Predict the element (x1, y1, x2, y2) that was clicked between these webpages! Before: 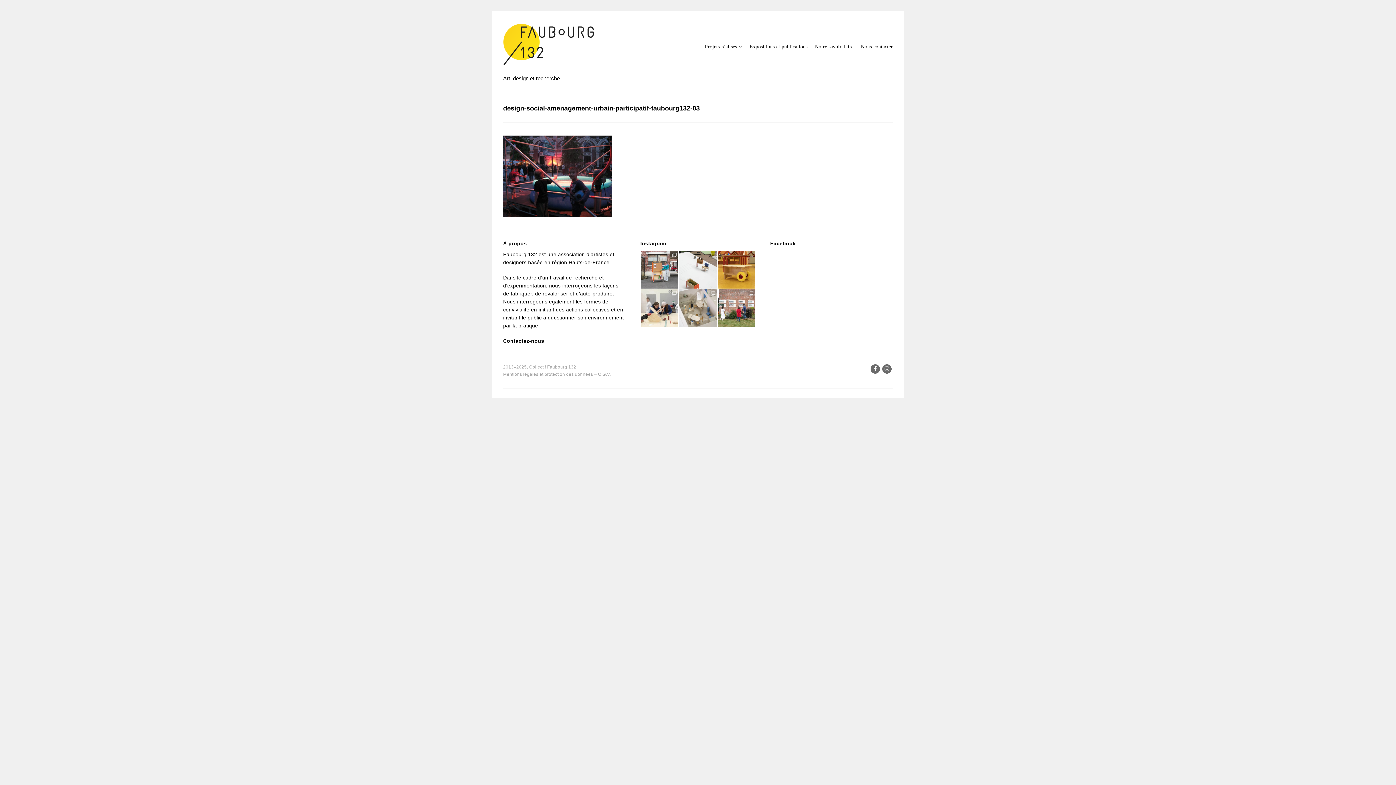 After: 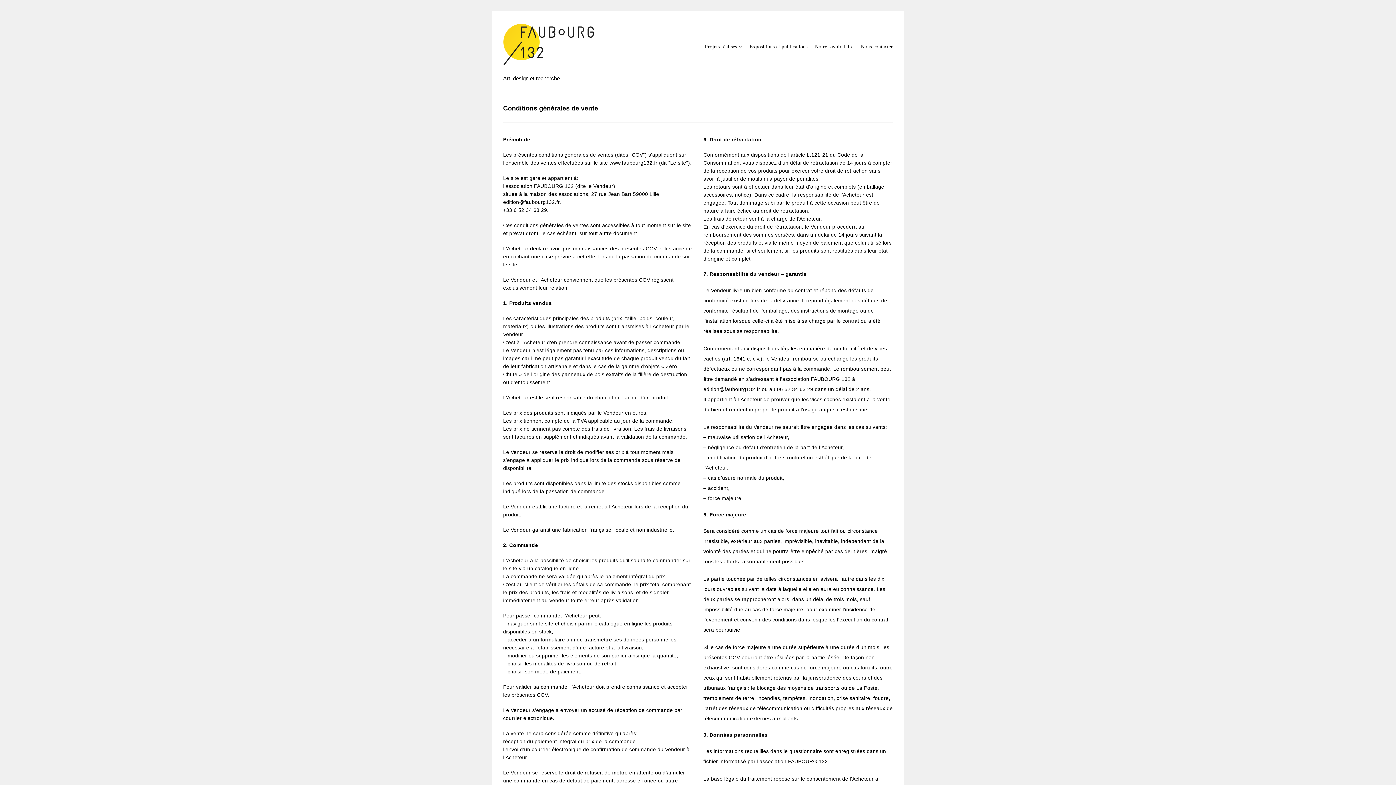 Action: bbox: (598, 371, 611, 376) label: C.G.V.